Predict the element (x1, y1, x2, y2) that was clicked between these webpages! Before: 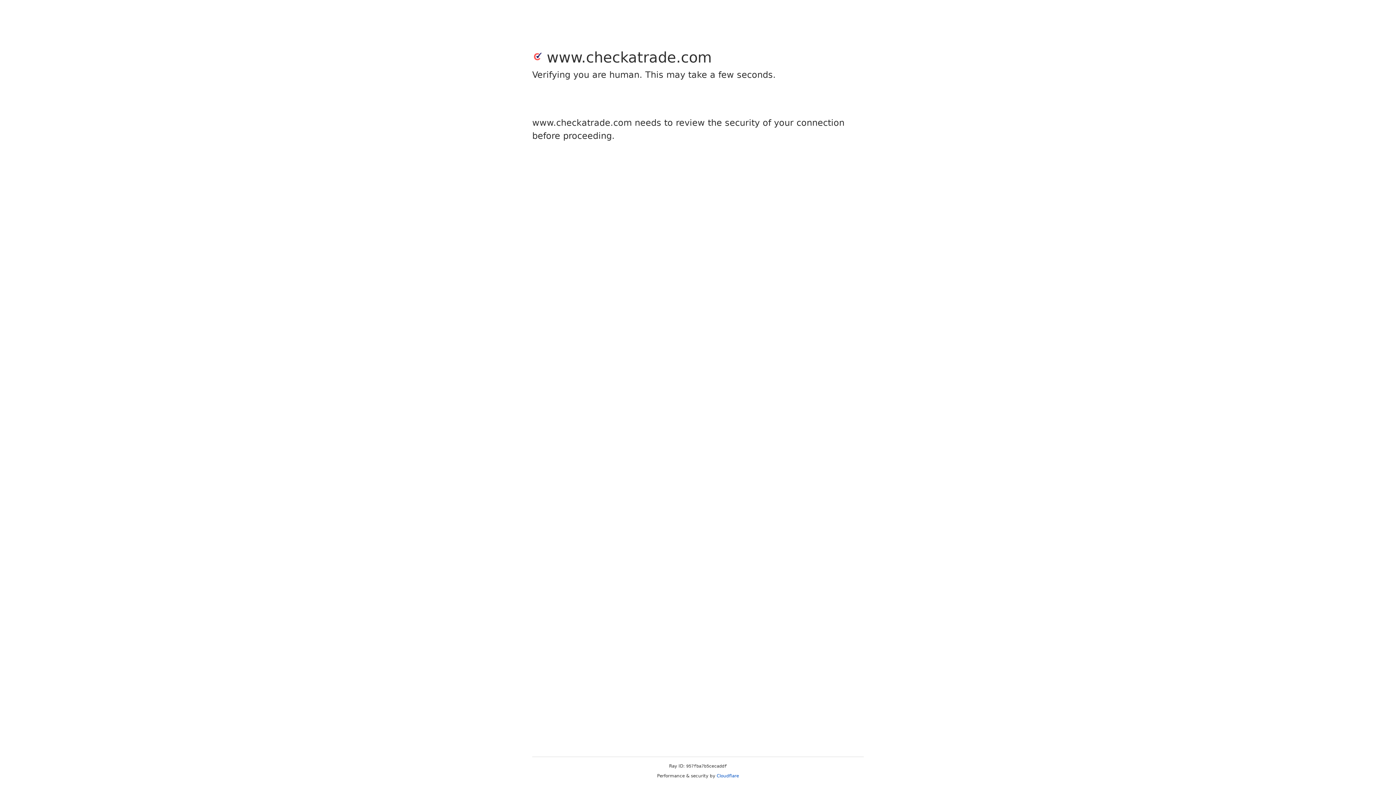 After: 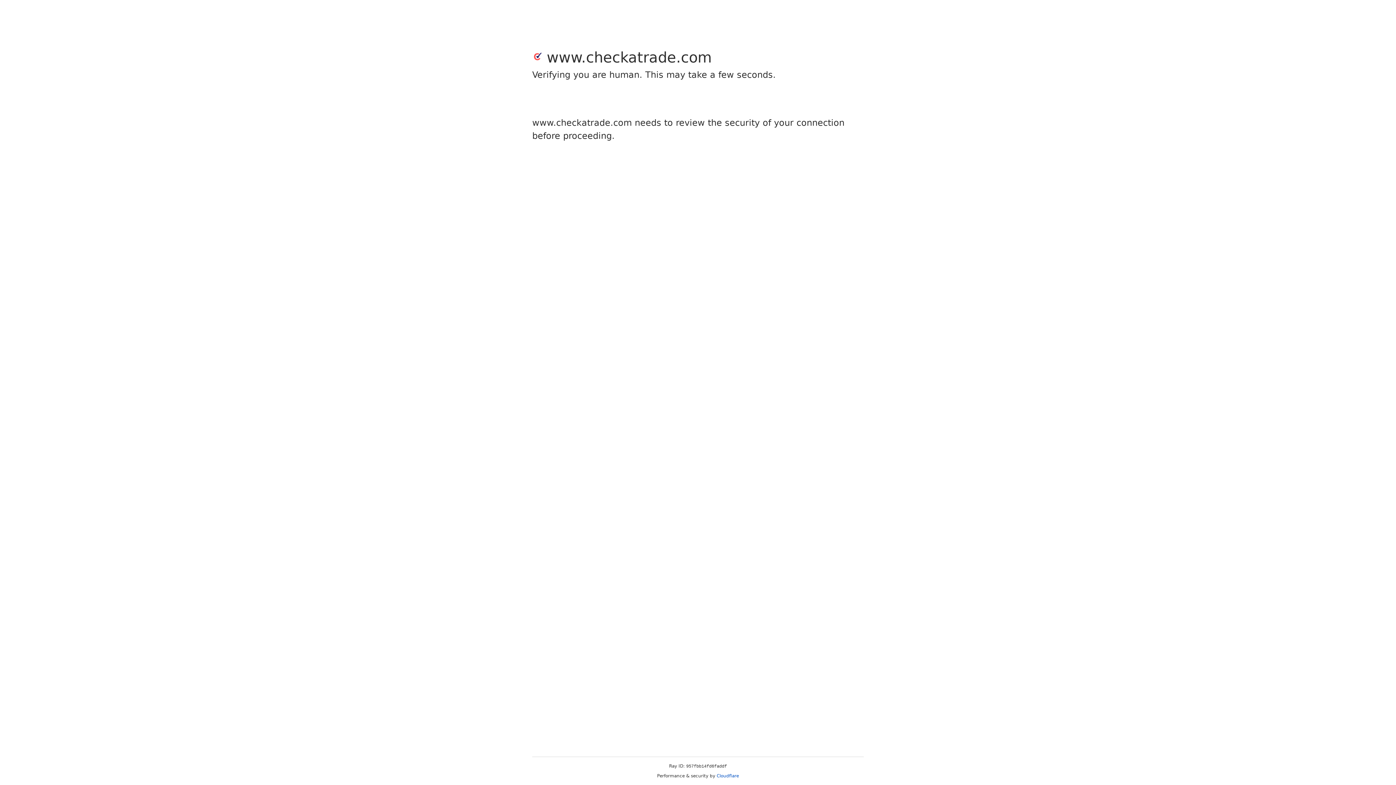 Action: bbox: (716, 773, 739, 778) label: Cloudflare